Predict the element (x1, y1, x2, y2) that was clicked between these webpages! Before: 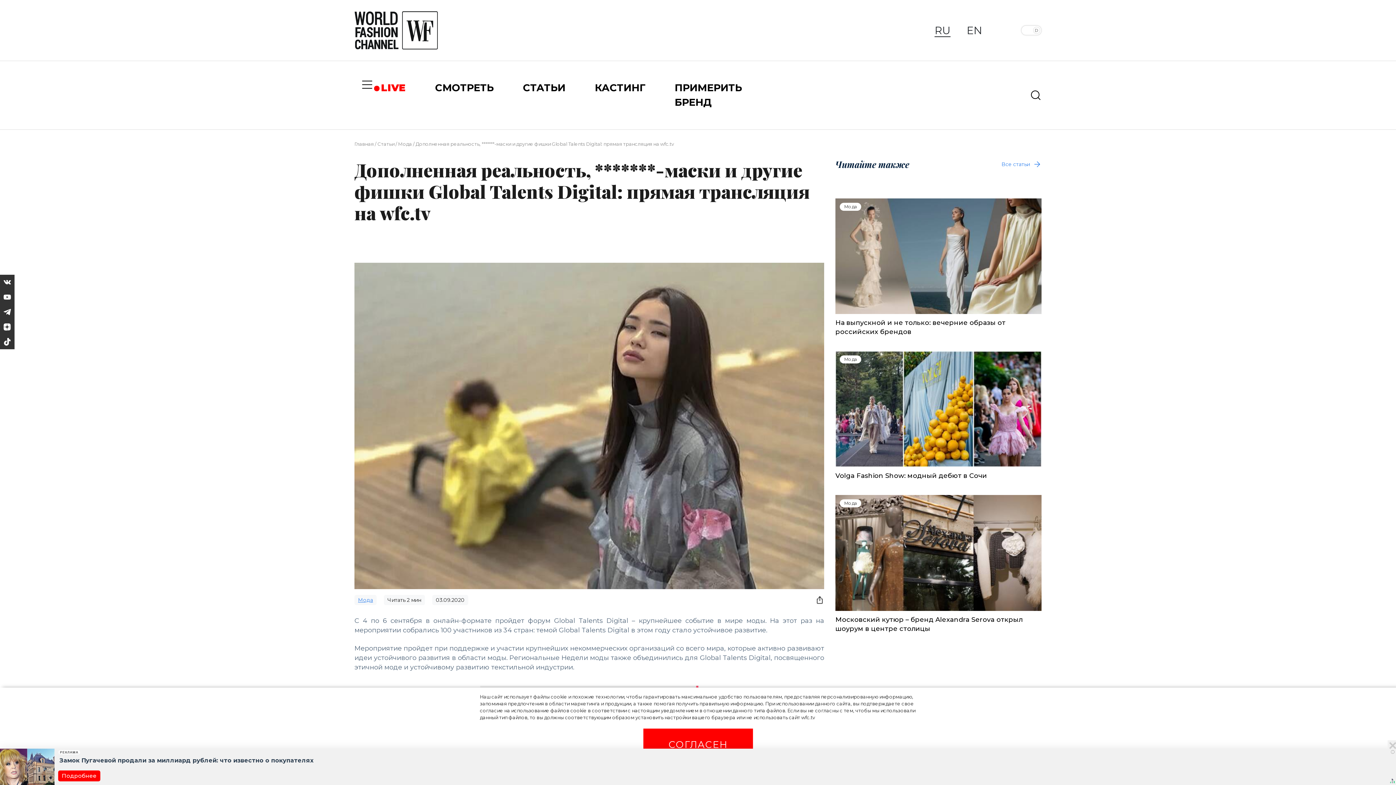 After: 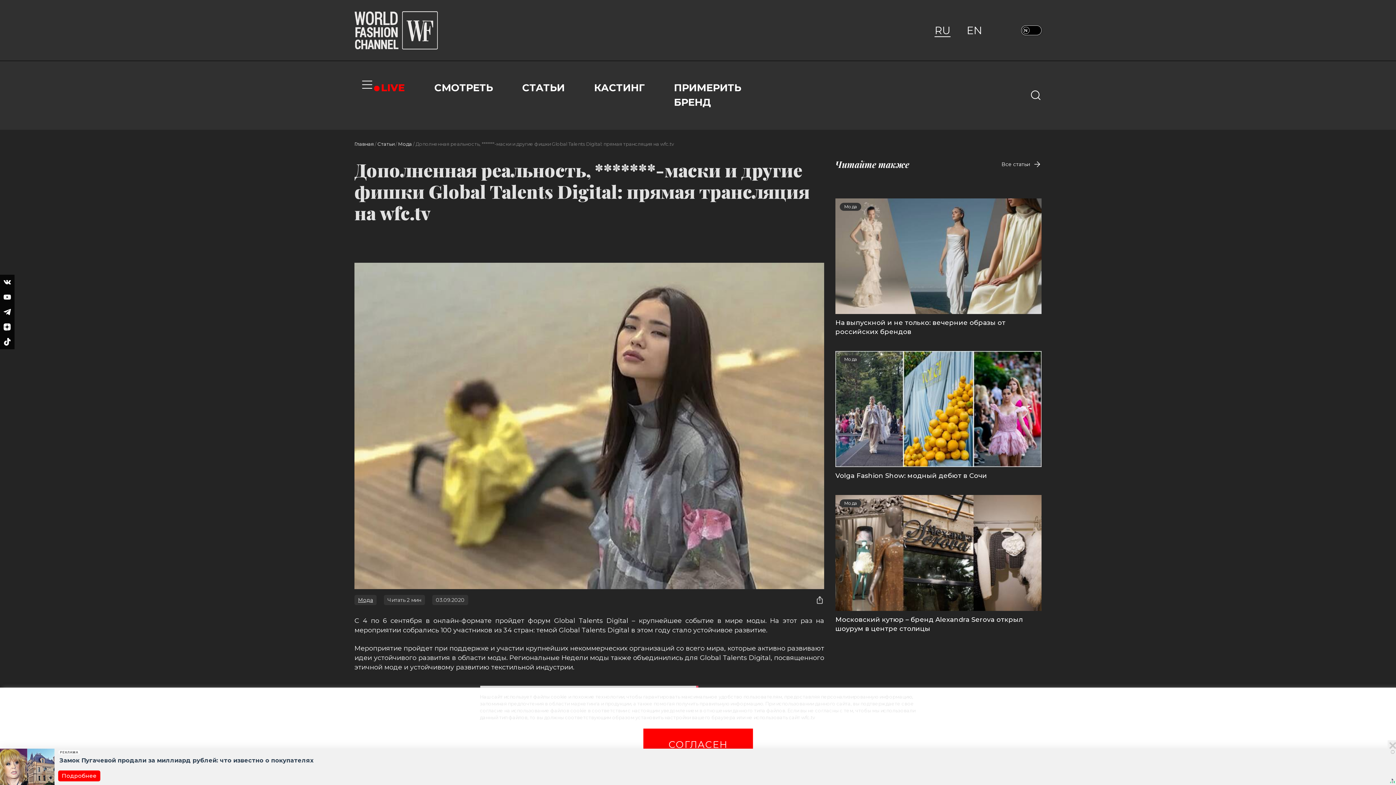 Action: bbox: (1021, 25, 1041, 35)